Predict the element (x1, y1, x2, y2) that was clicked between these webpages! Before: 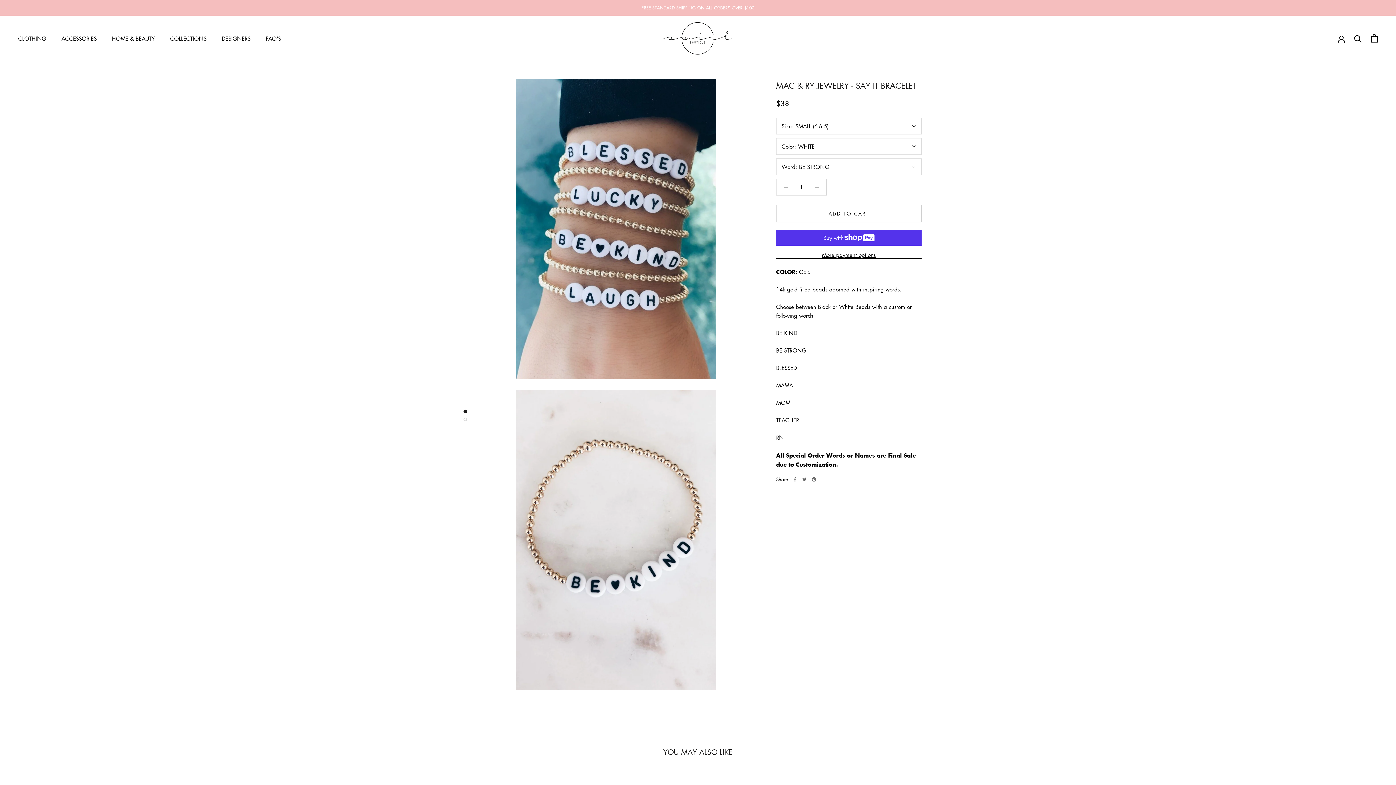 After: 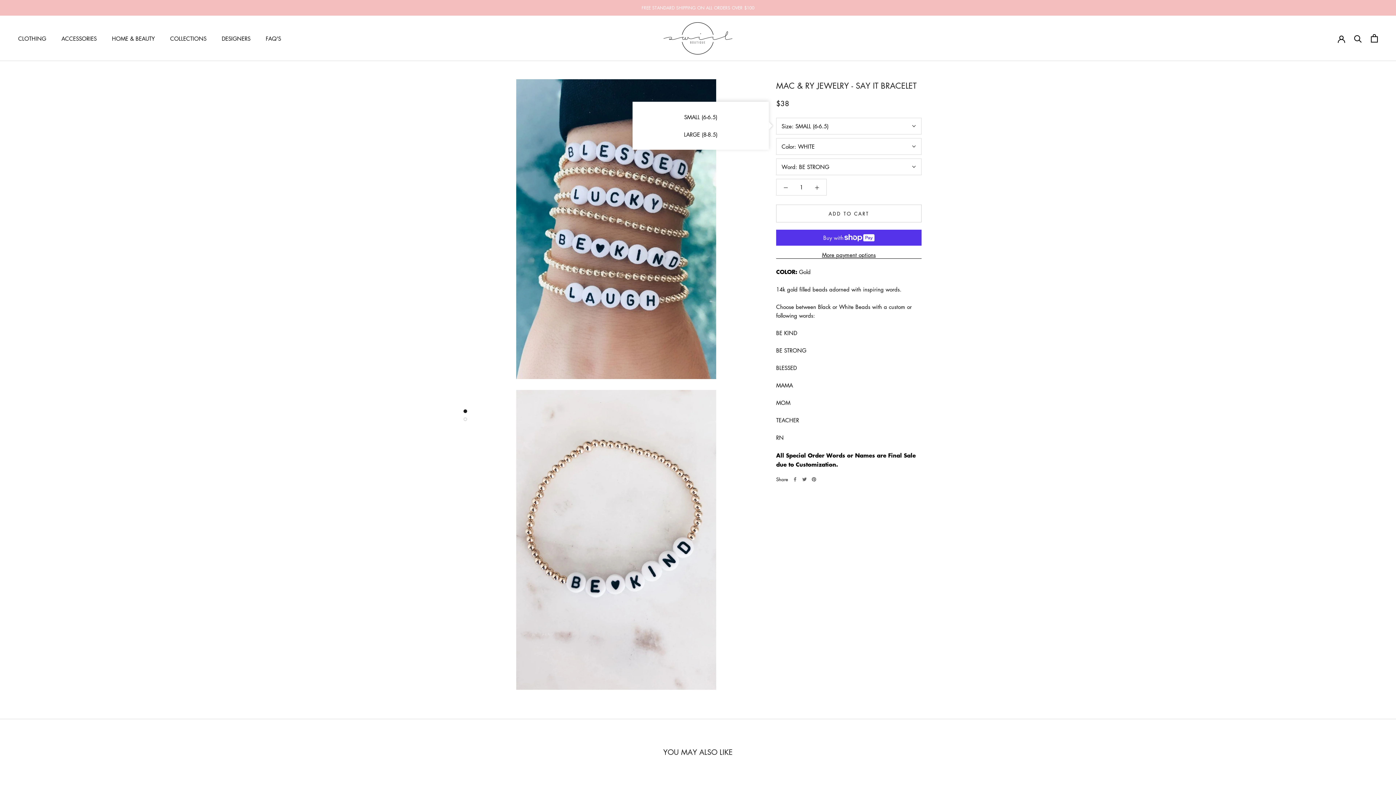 Action: label: Size: SMALL (6-6.5) bbox: (776, 117, 921, 134)